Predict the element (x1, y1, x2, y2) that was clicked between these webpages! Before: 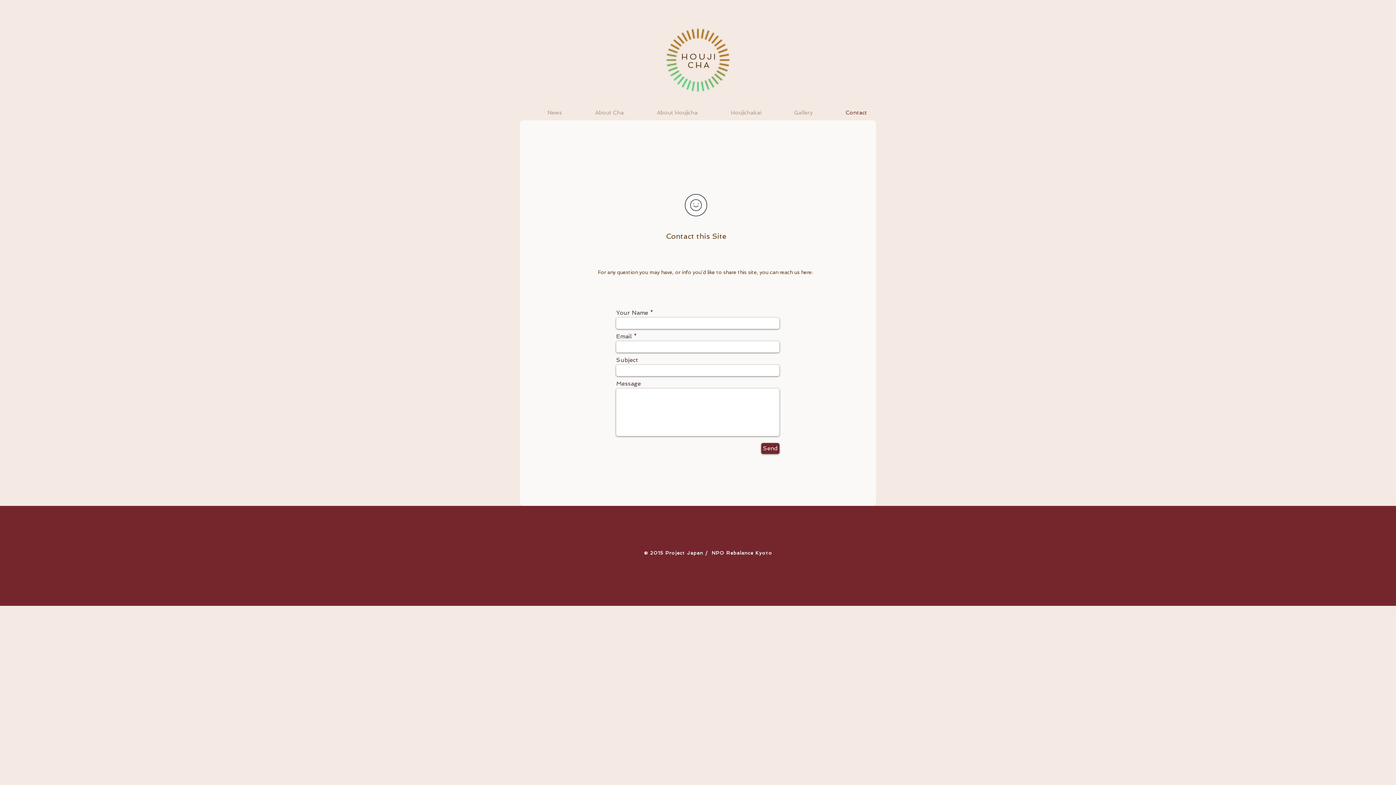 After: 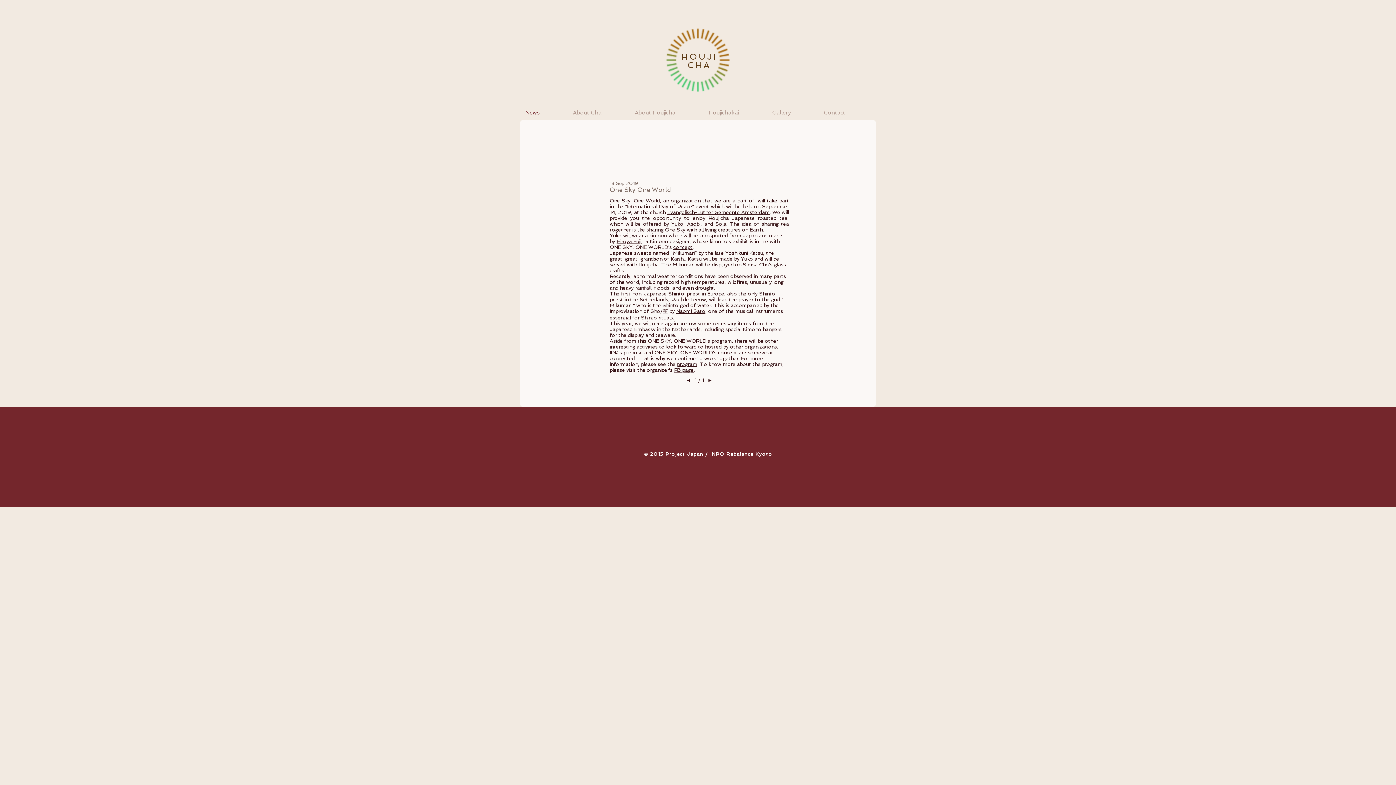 Action: bbox: (520, 109, 567, 116) label: News